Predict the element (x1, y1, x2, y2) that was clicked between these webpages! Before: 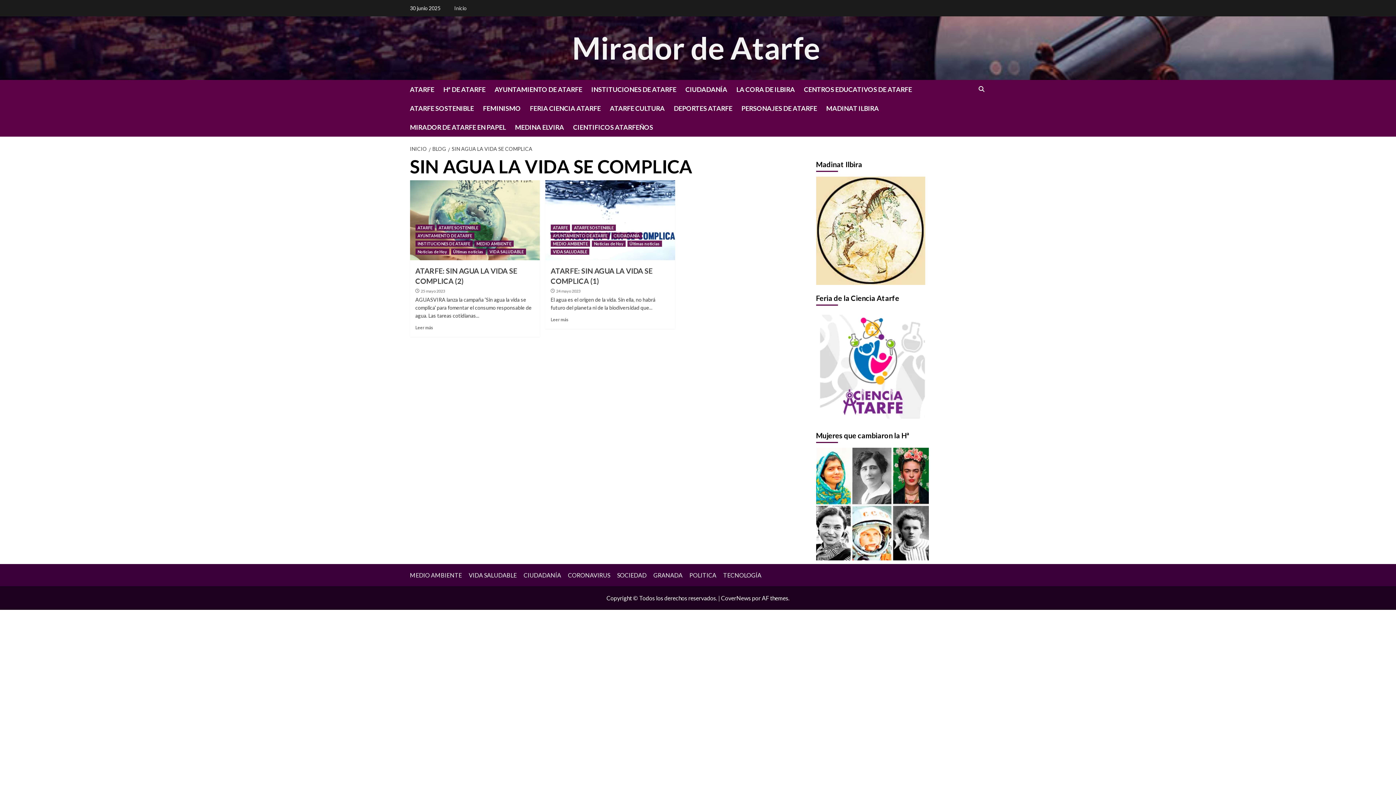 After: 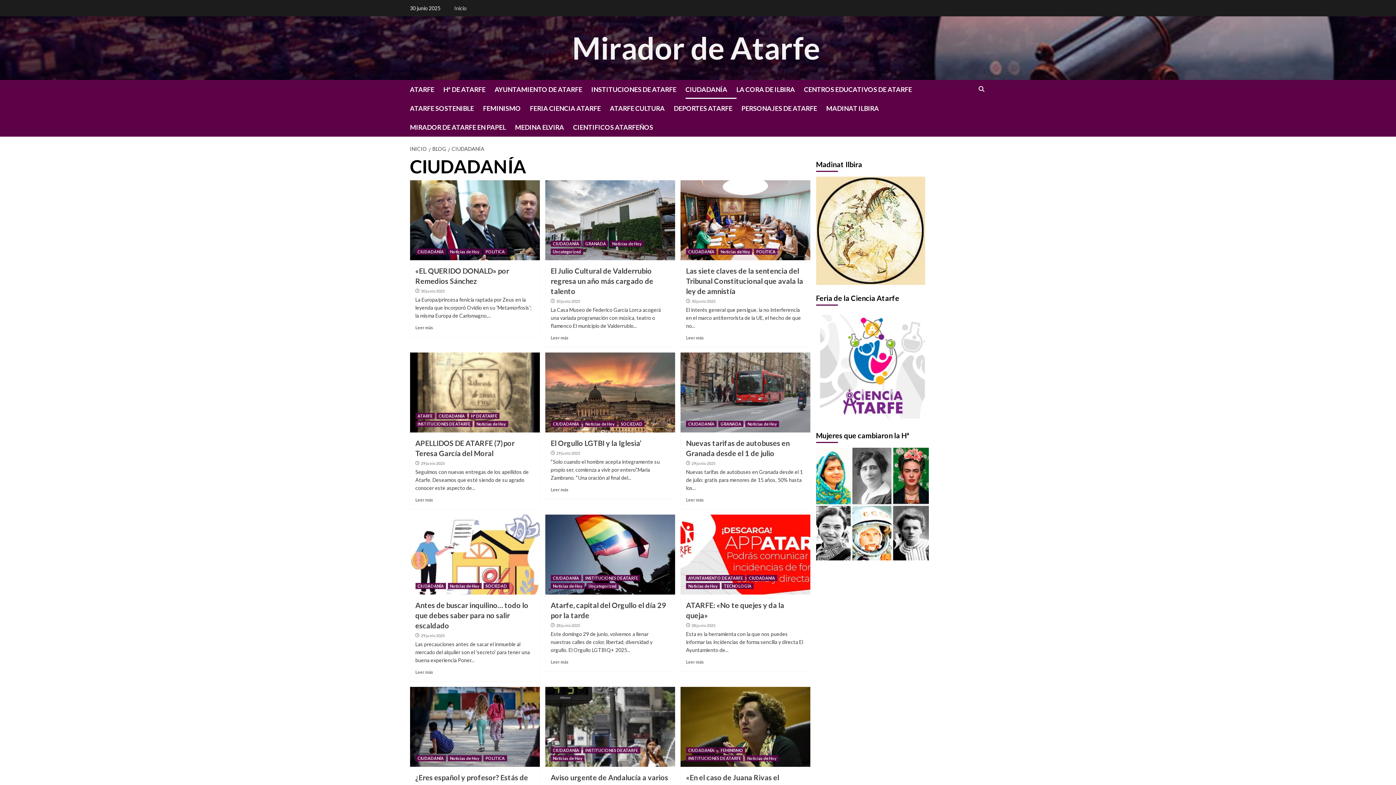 Action: label: CIUDADANÍA bbox: (523, 572, 567, 578)